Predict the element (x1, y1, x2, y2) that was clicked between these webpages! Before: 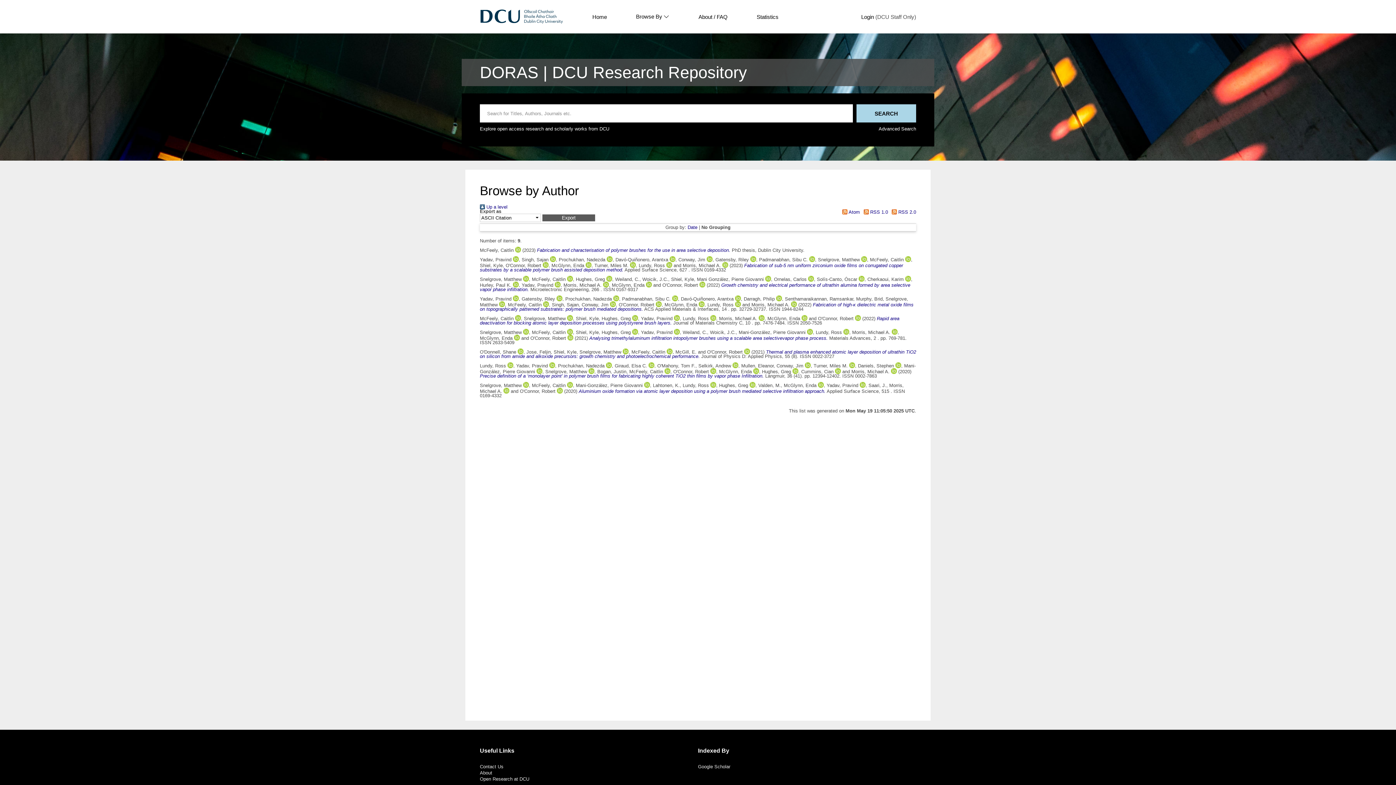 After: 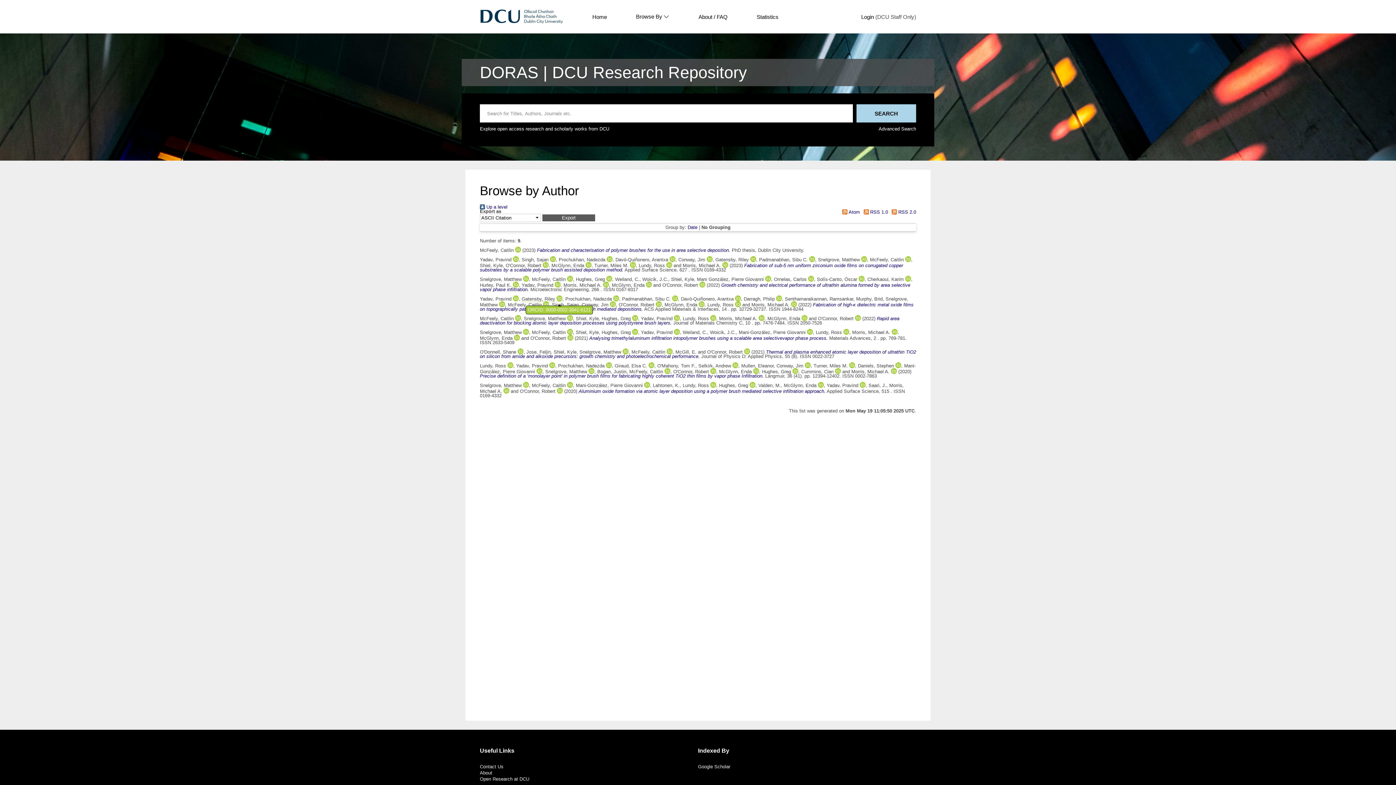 Action: bbox: (556, 296, 562, 301)